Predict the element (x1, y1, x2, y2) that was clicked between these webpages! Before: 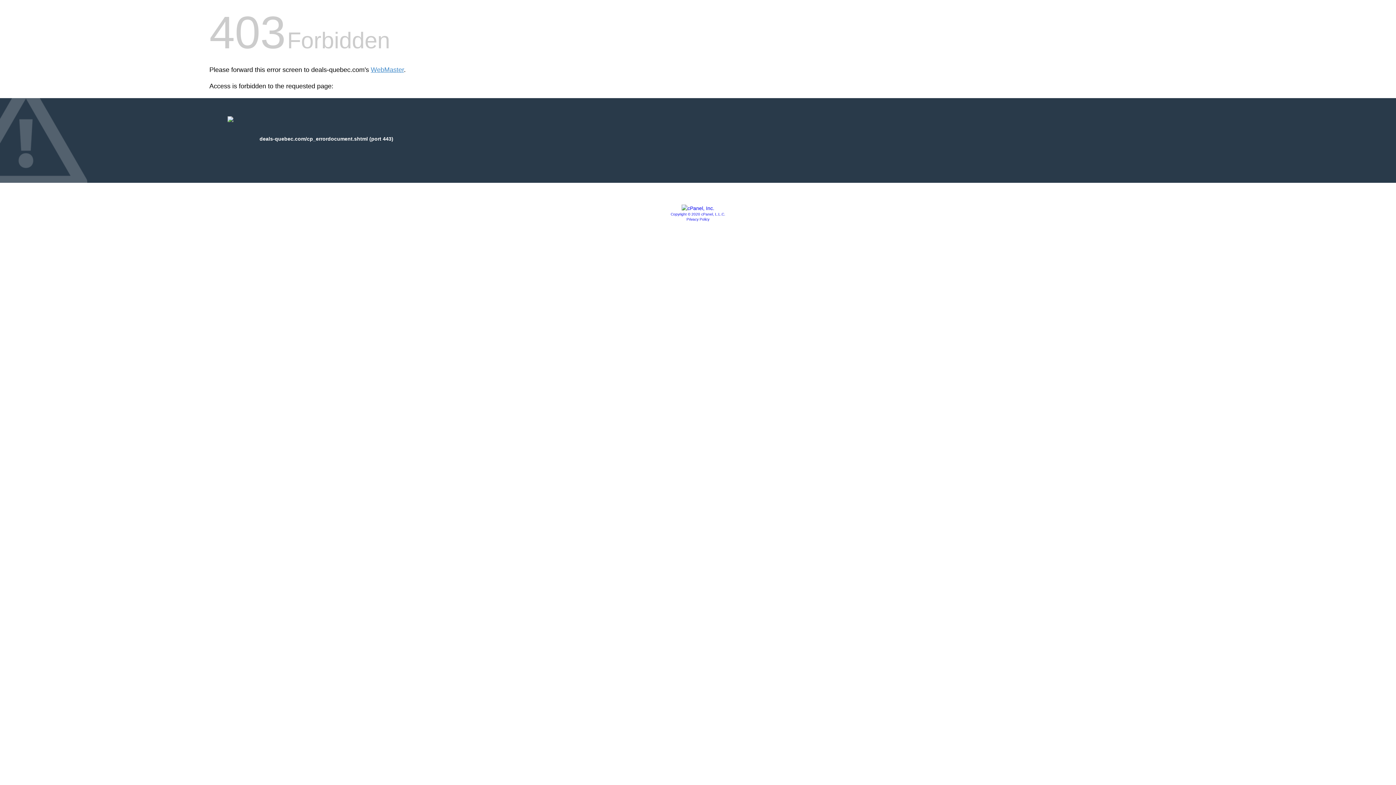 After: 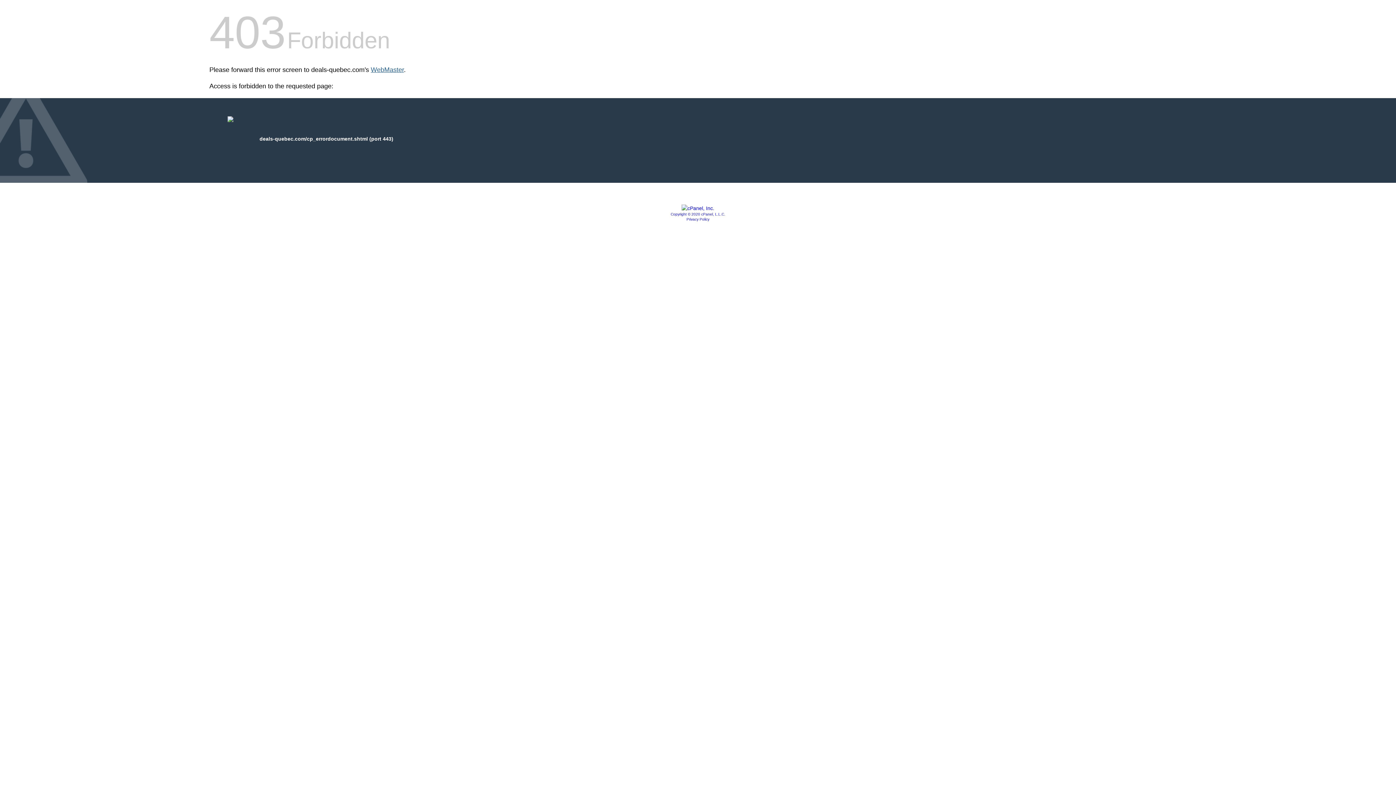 Action: bbox: (370, 66, 404, 73) label: WebMaster